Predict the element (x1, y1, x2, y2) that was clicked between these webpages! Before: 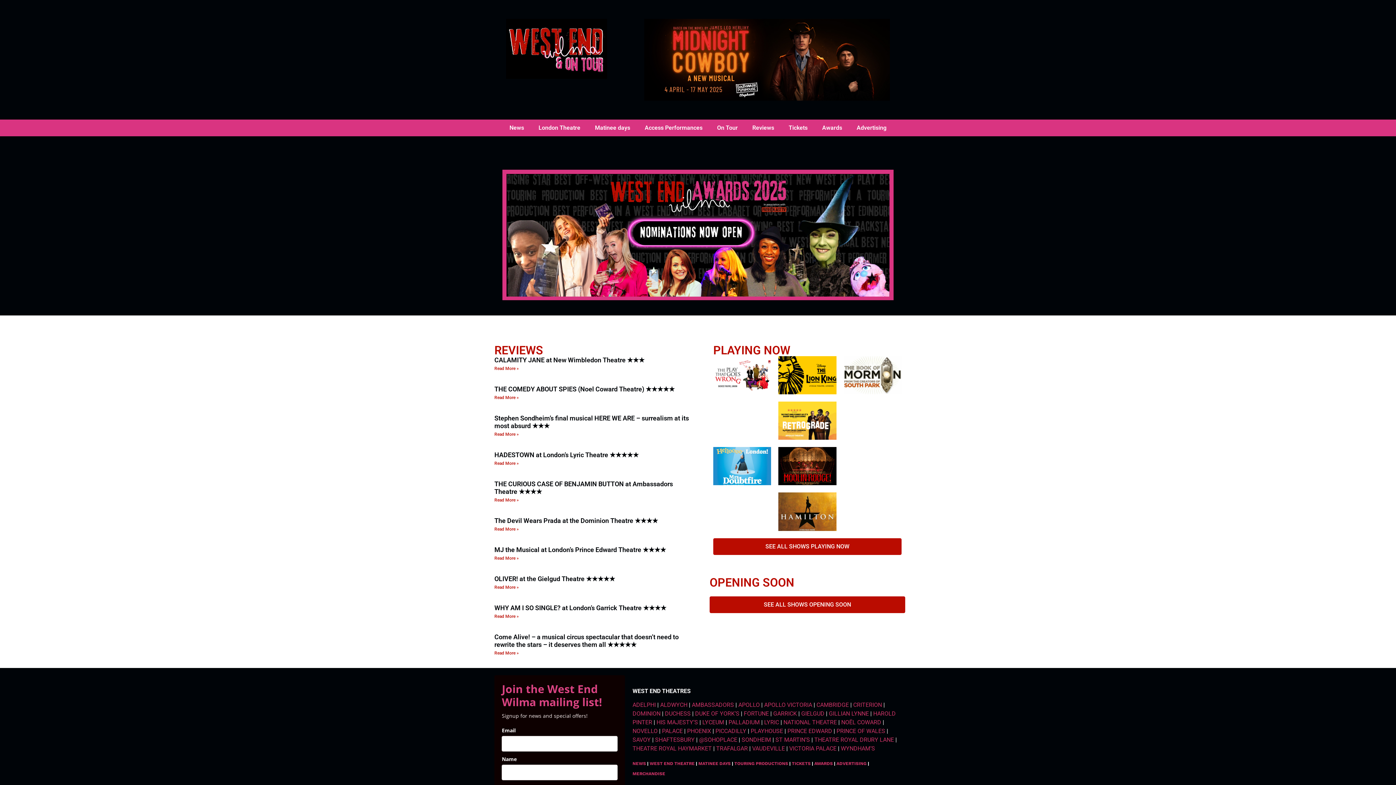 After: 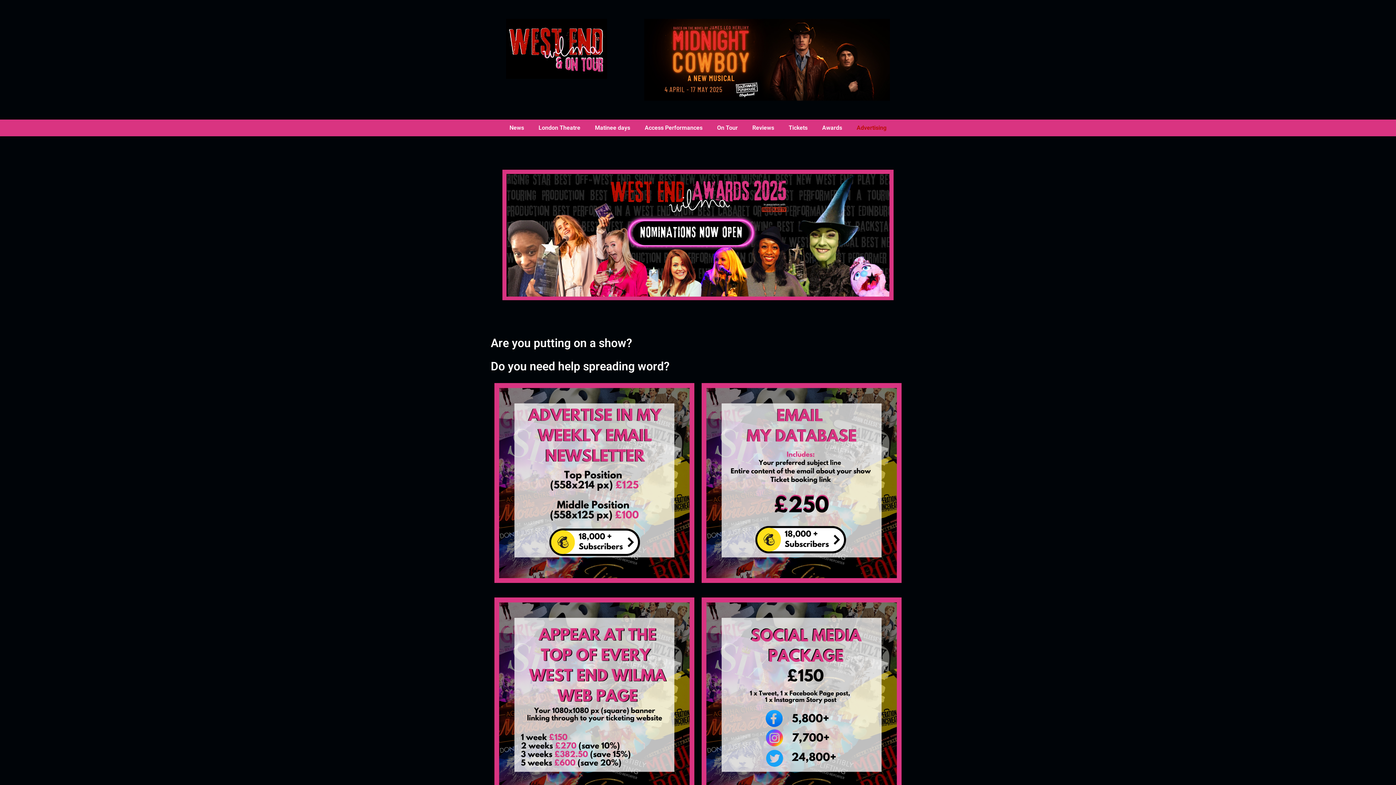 Action: label: Advertising bbox: (849, 119, 894, 136)